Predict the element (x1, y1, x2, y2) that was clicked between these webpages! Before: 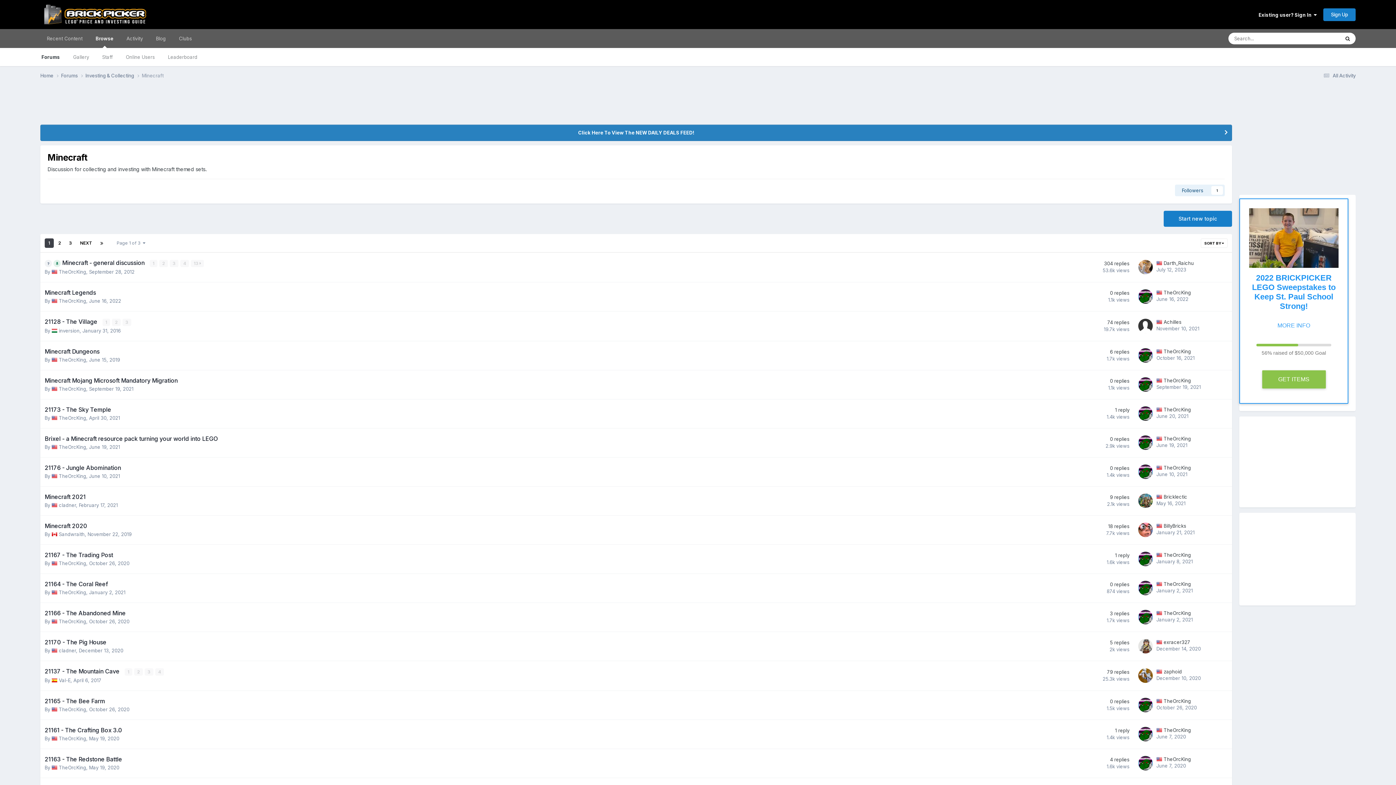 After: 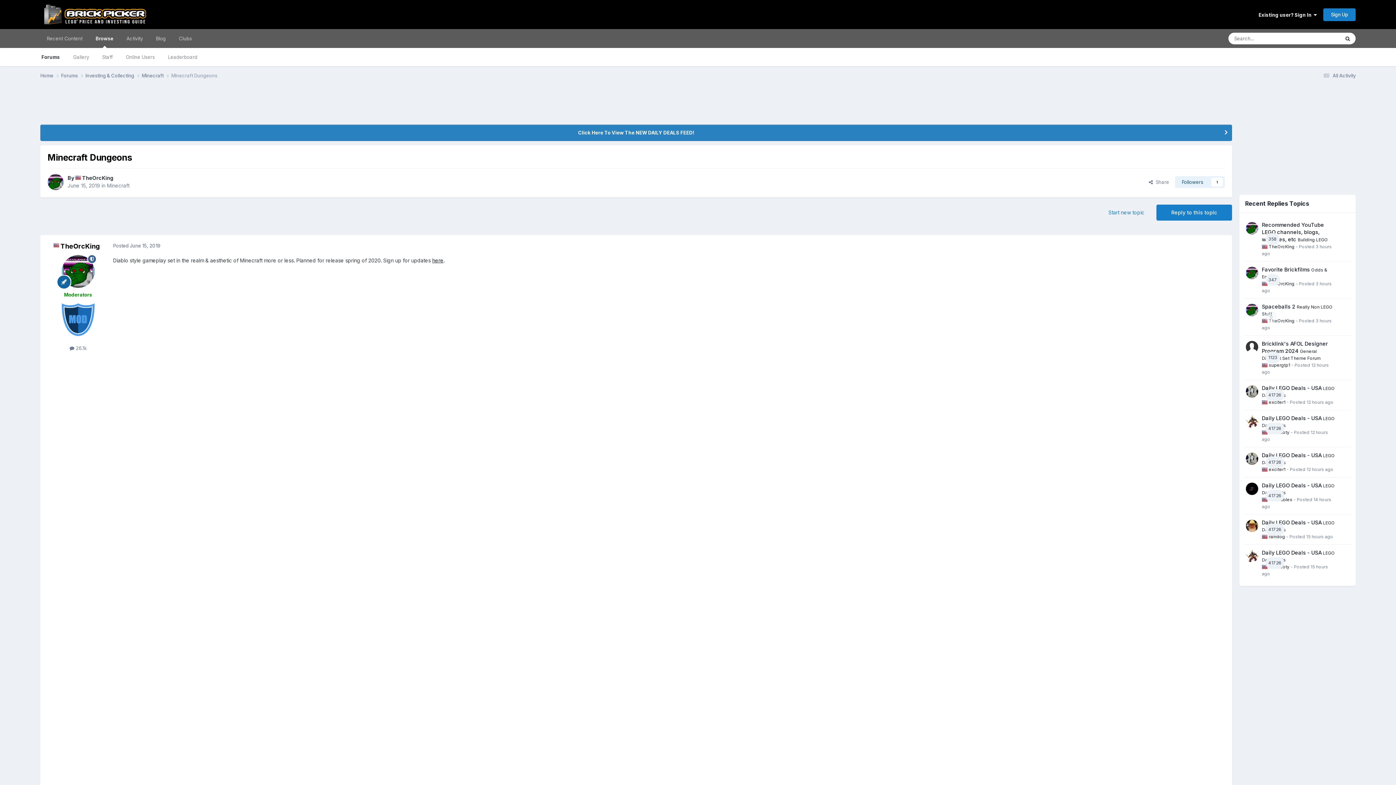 Action: bbox: (44, 347, 99, 355) label: Minecraft Dungeons